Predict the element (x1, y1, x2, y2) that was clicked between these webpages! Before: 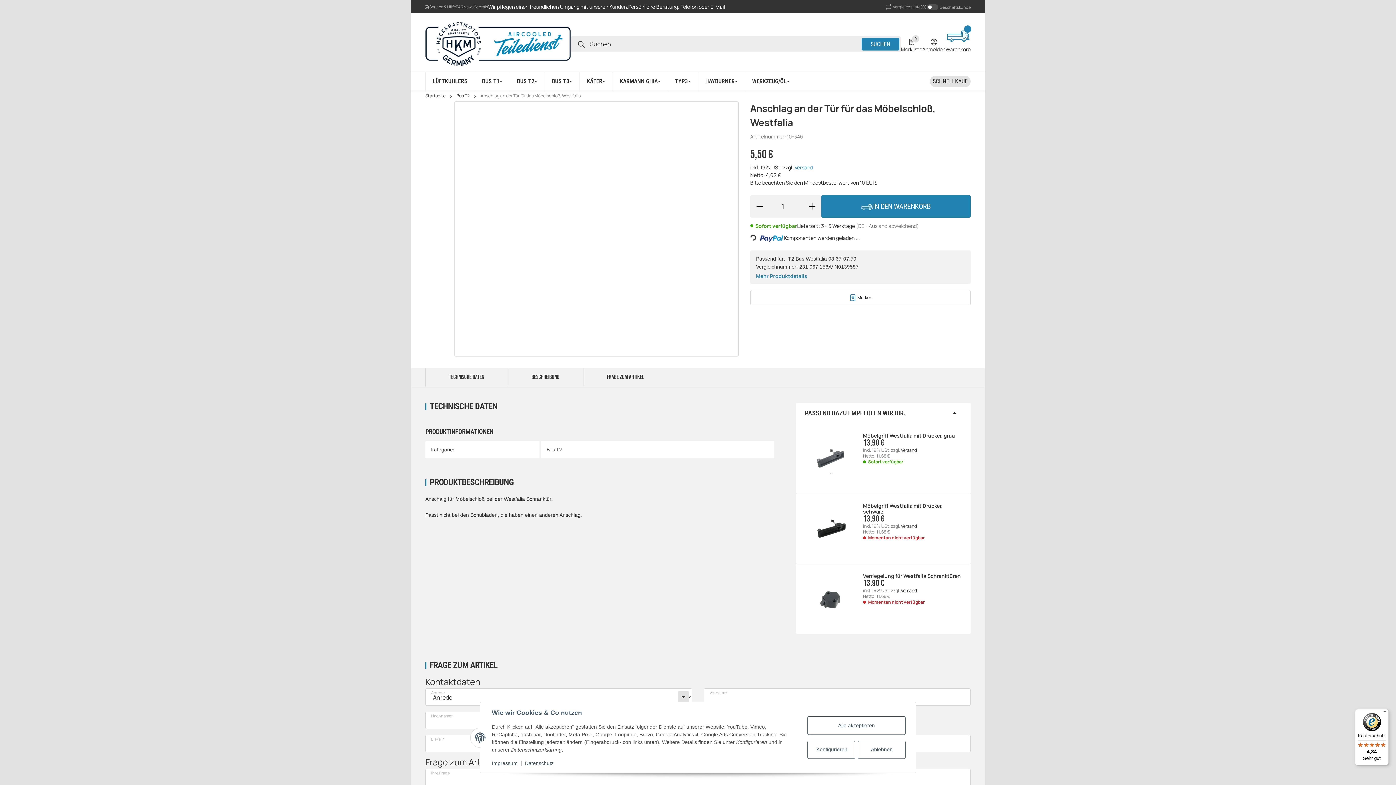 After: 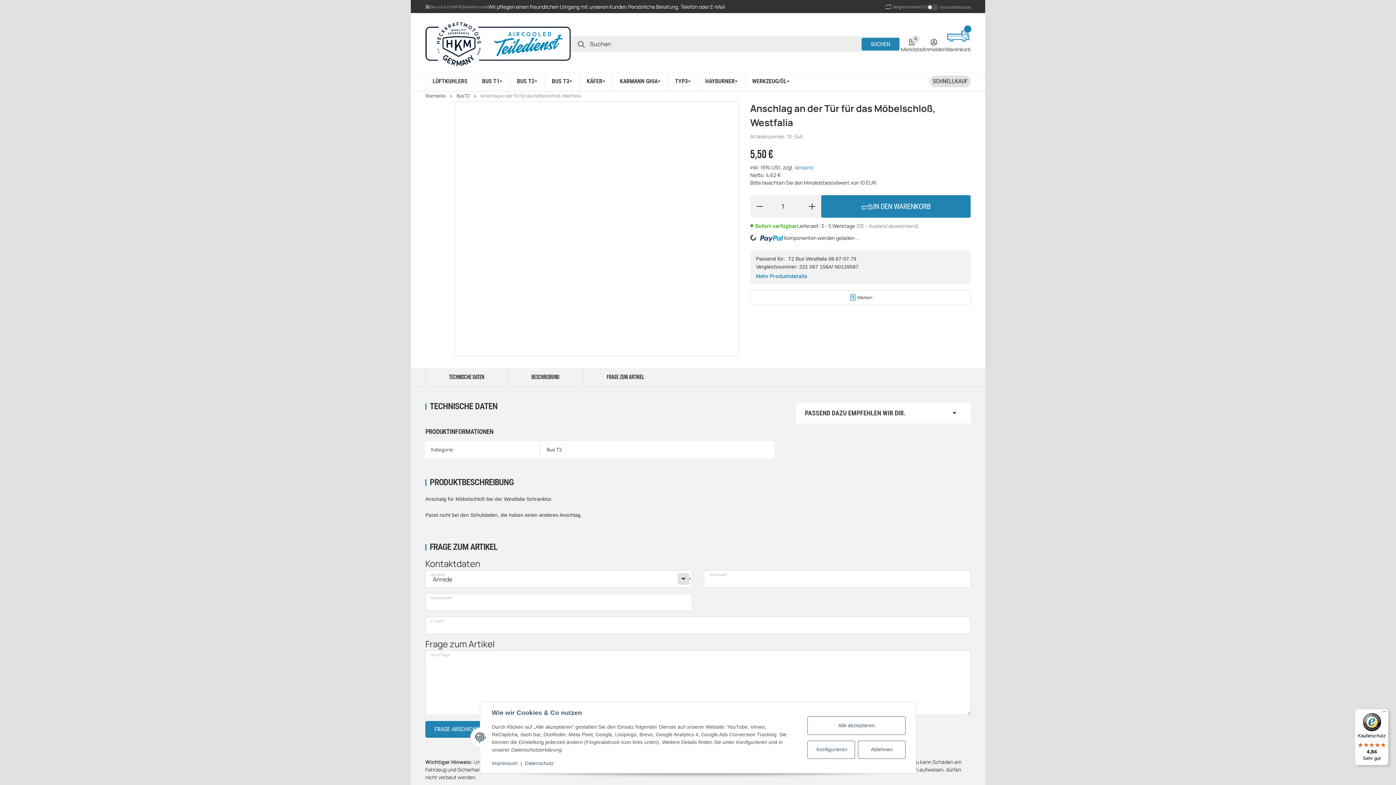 Action: bbox: (805, 410, 962, 416) label: PASSEND DAZU EMPFEHLEN WIR DIR.